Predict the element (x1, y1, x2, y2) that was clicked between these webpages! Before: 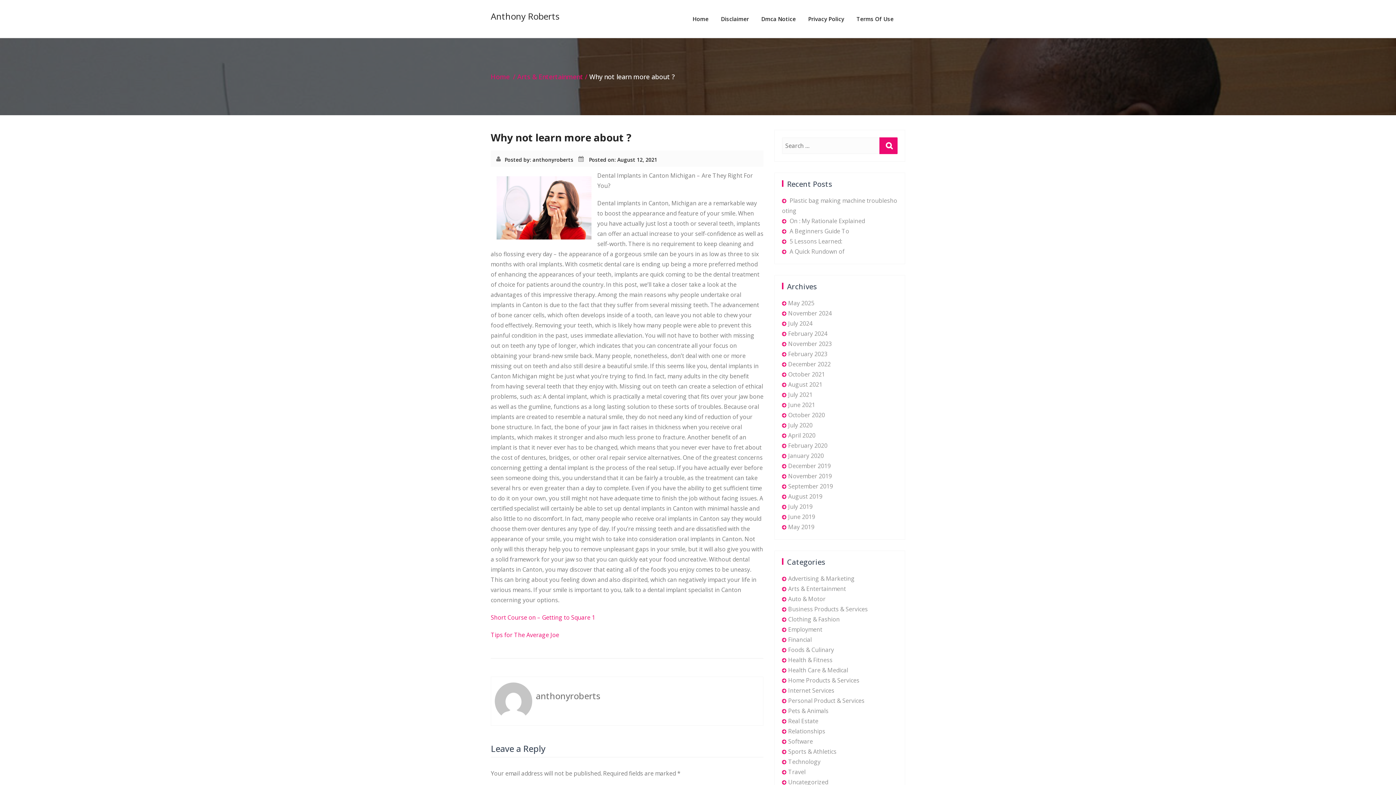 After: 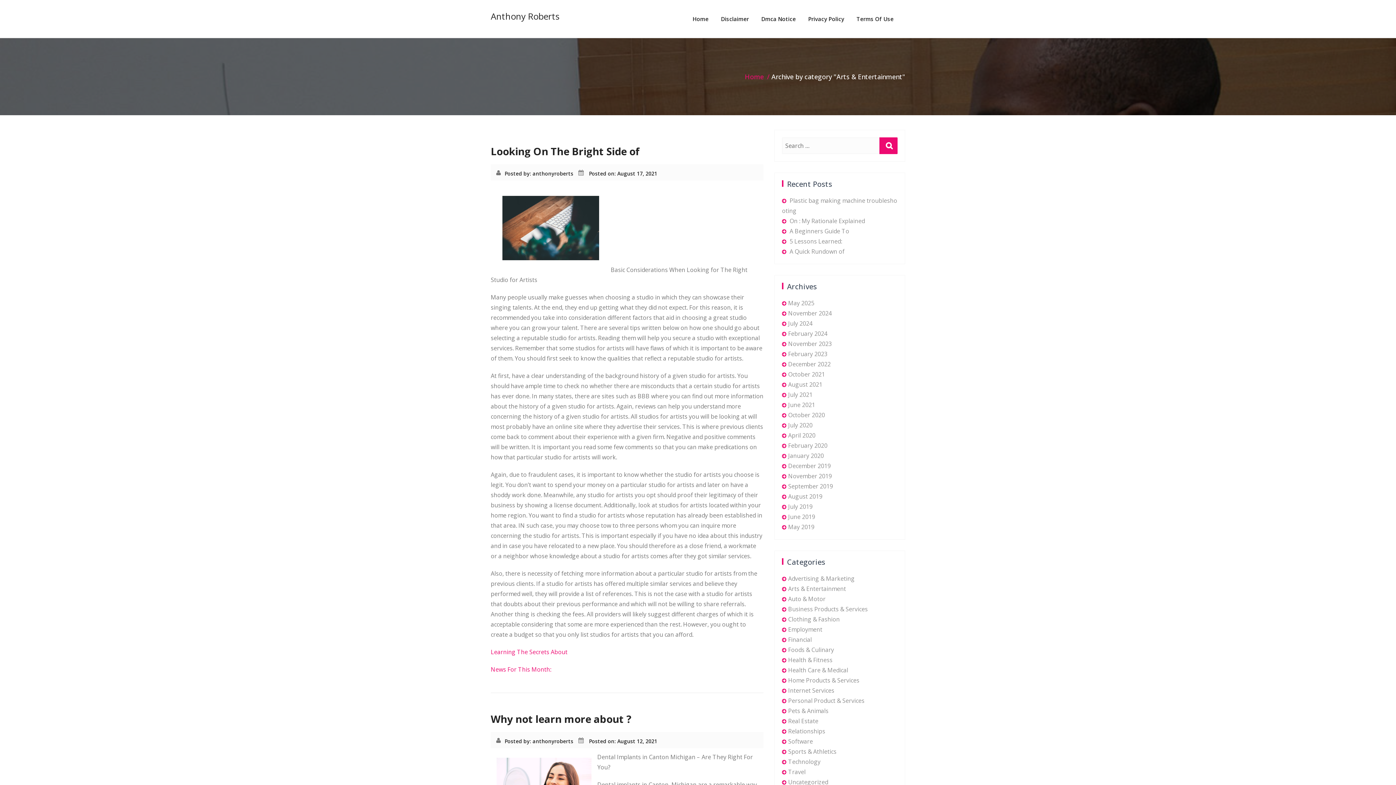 Action: bbox: (517, 70, 583, 82) label: Arts & Entertainment